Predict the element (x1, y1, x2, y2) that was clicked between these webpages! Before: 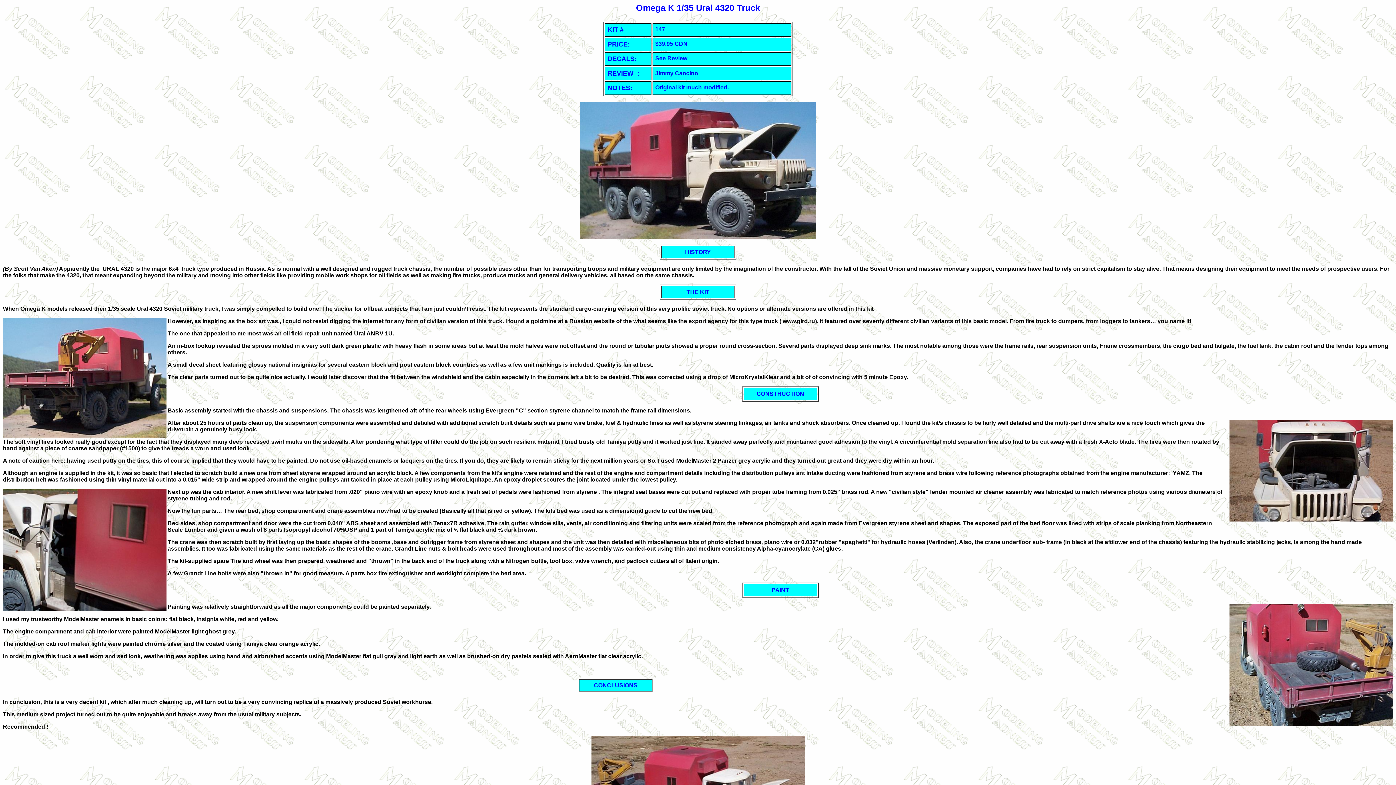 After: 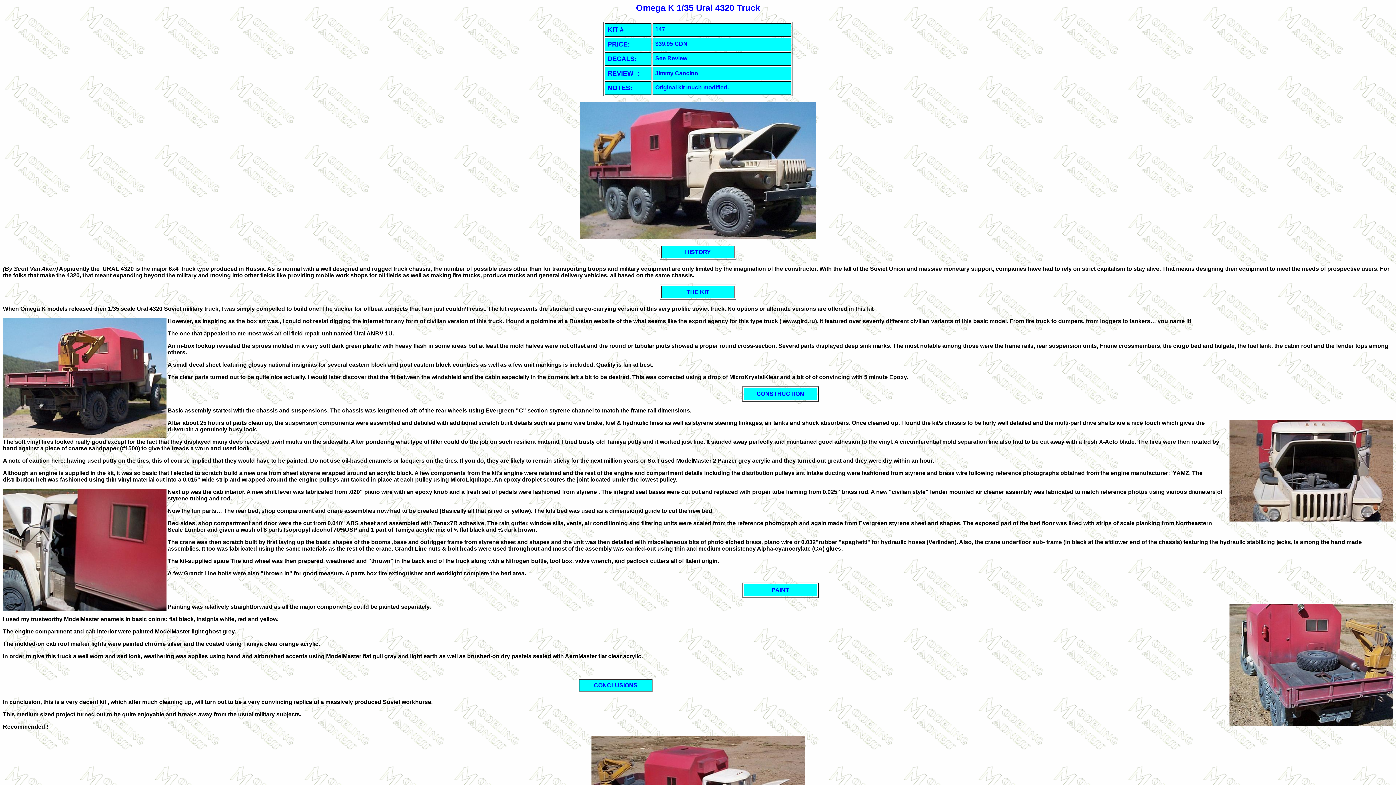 Action: label: Jimmy Cancino bbox: (655, 70, 698, 76)